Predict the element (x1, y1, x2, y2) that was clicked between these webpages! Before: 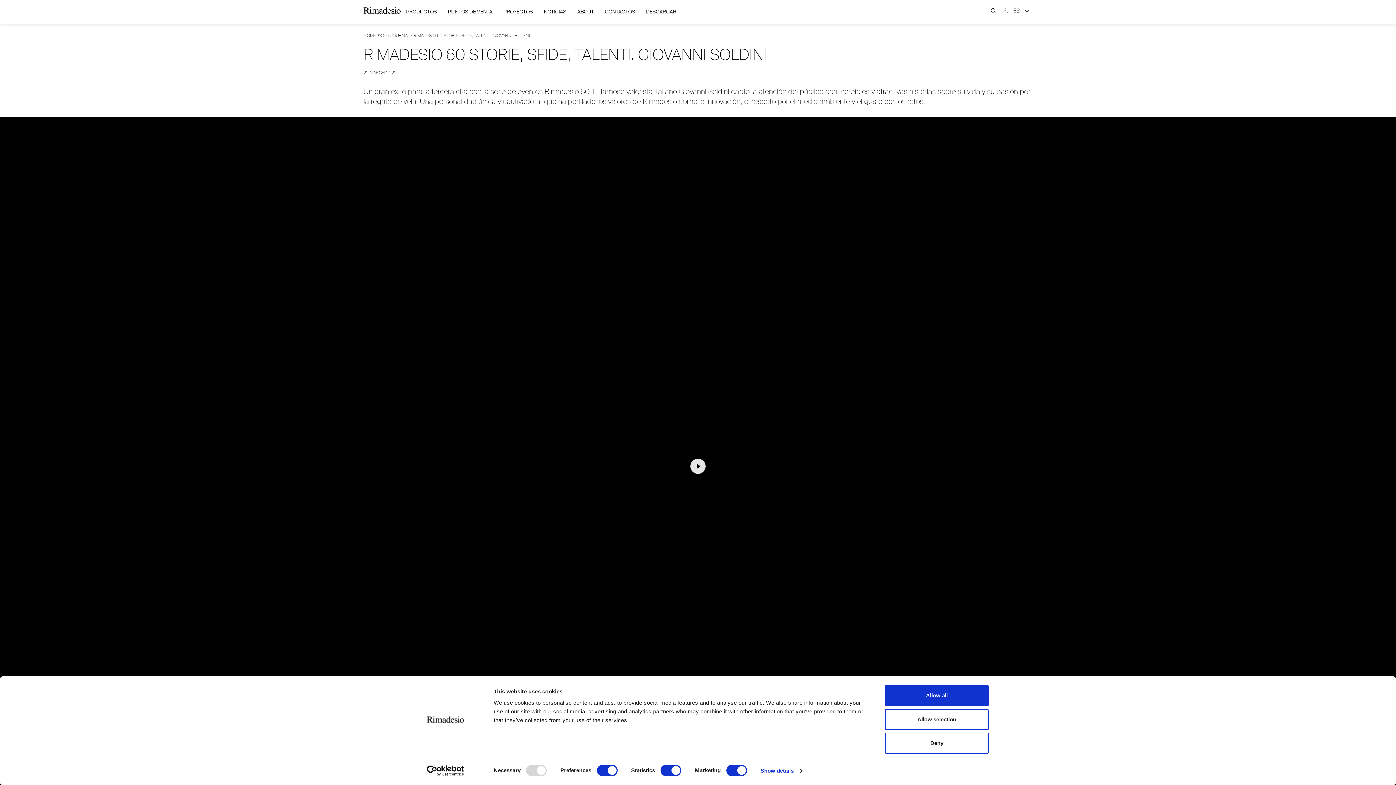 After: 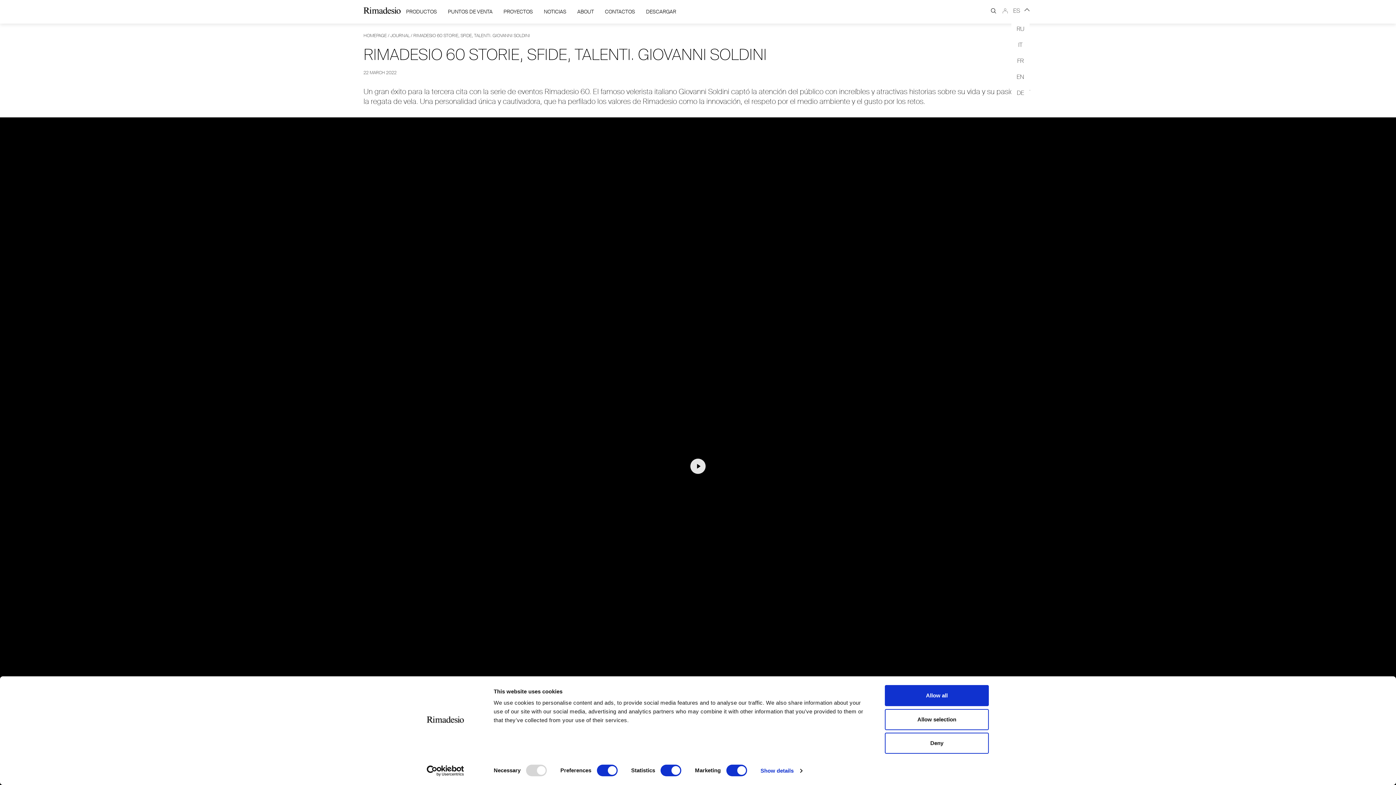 Action: bbox: (1013, 6, 1032, 14) label: ES 